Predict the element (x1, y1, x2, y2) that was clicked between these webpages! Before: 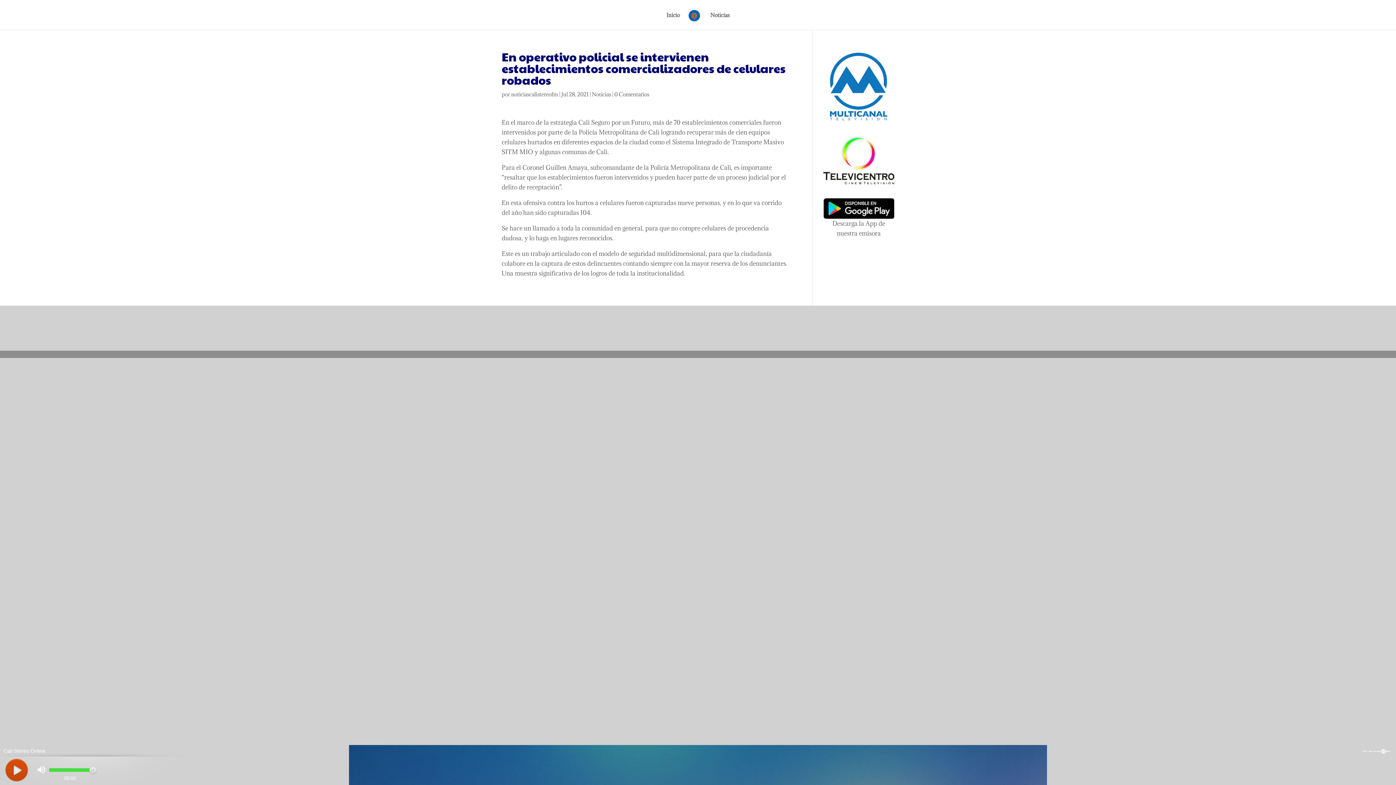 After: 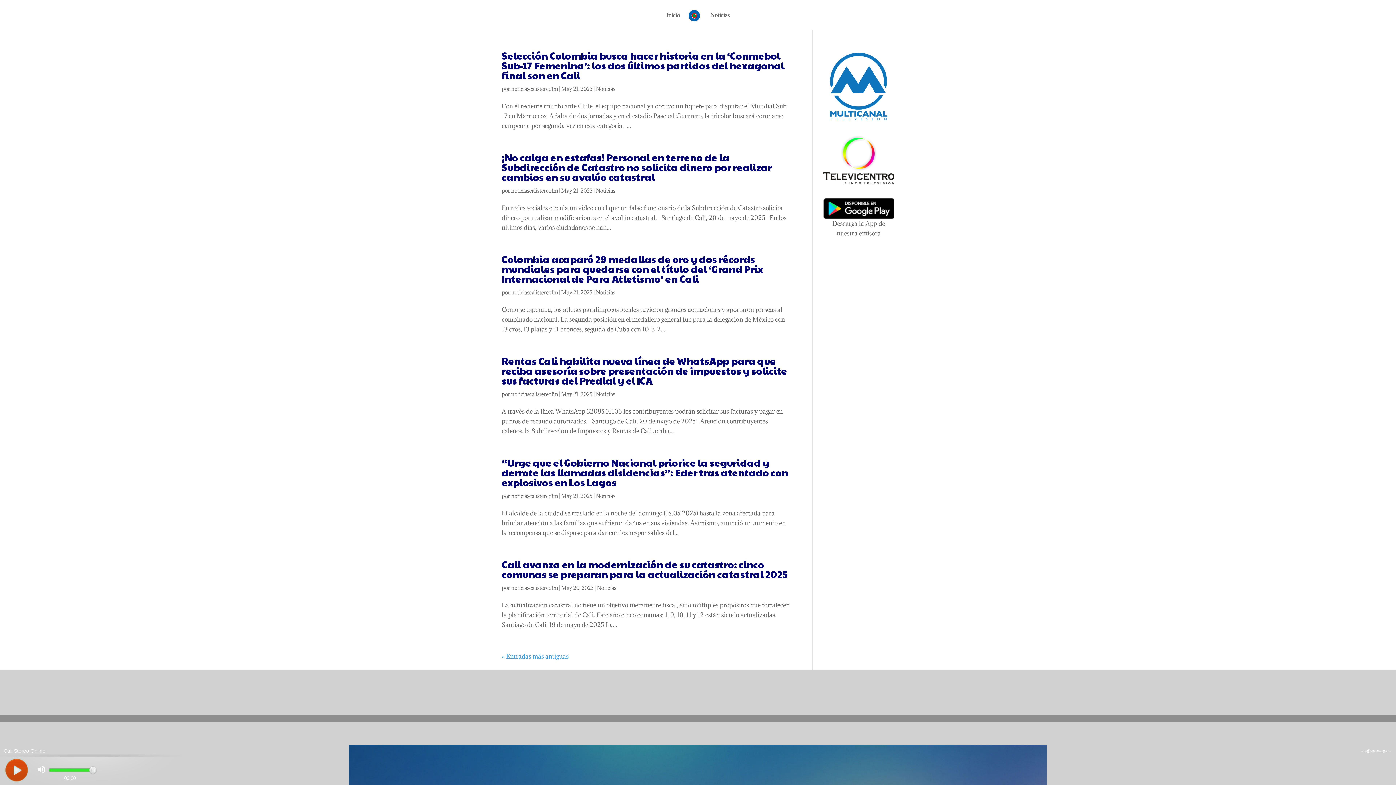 Action: label: Noticias bbox: (592, 90, 611, 97)